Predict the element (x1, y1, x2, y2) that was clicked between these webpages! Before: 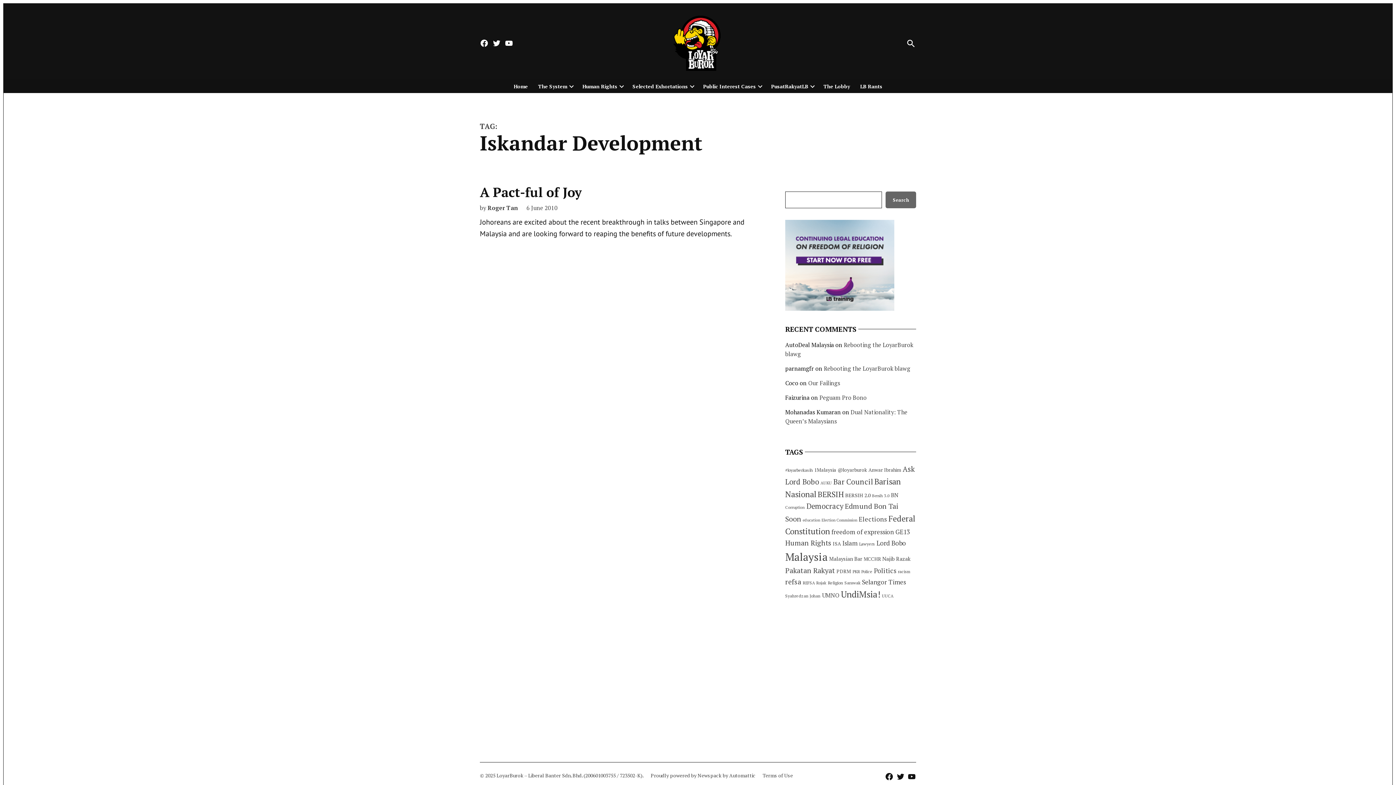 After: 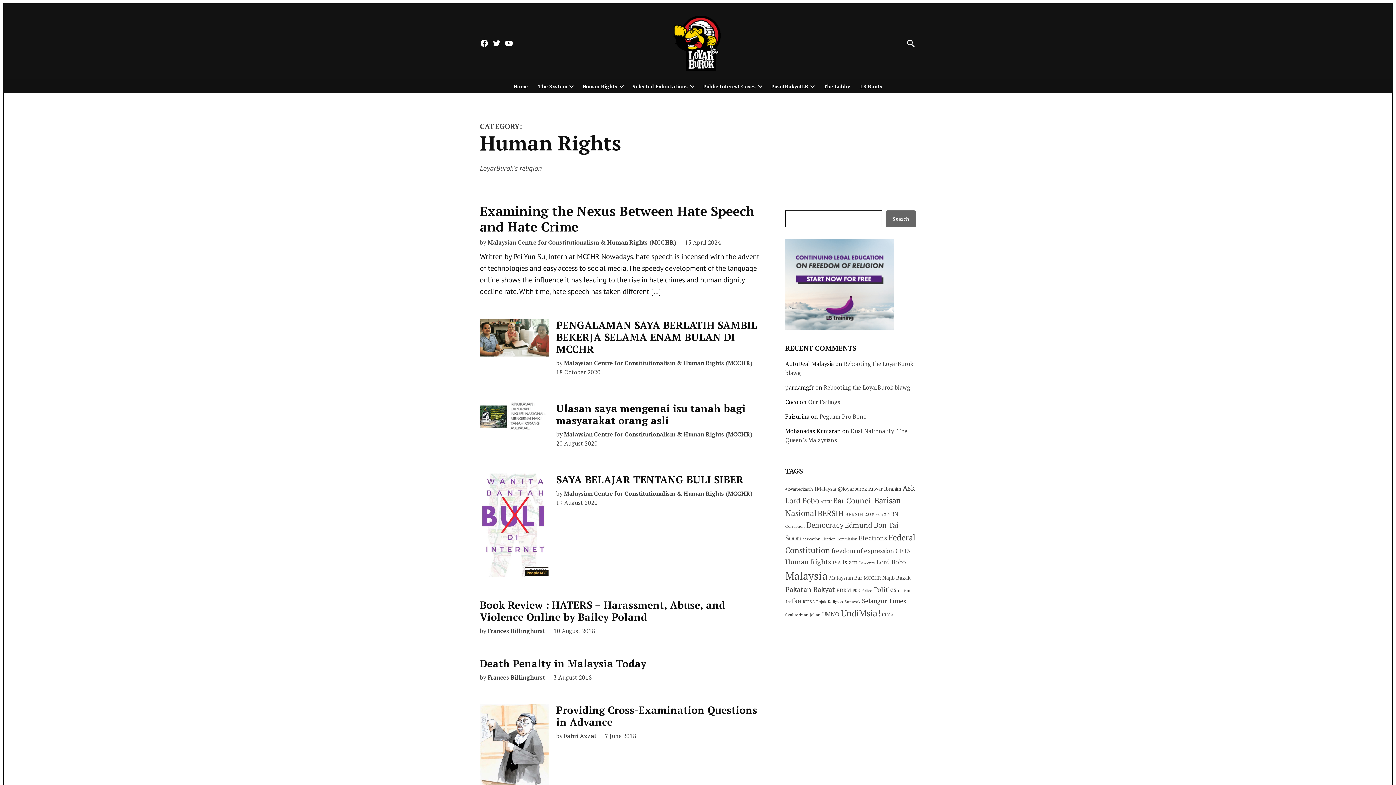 Action: bbox: (578, 81, 617, 91) label: Human Rights